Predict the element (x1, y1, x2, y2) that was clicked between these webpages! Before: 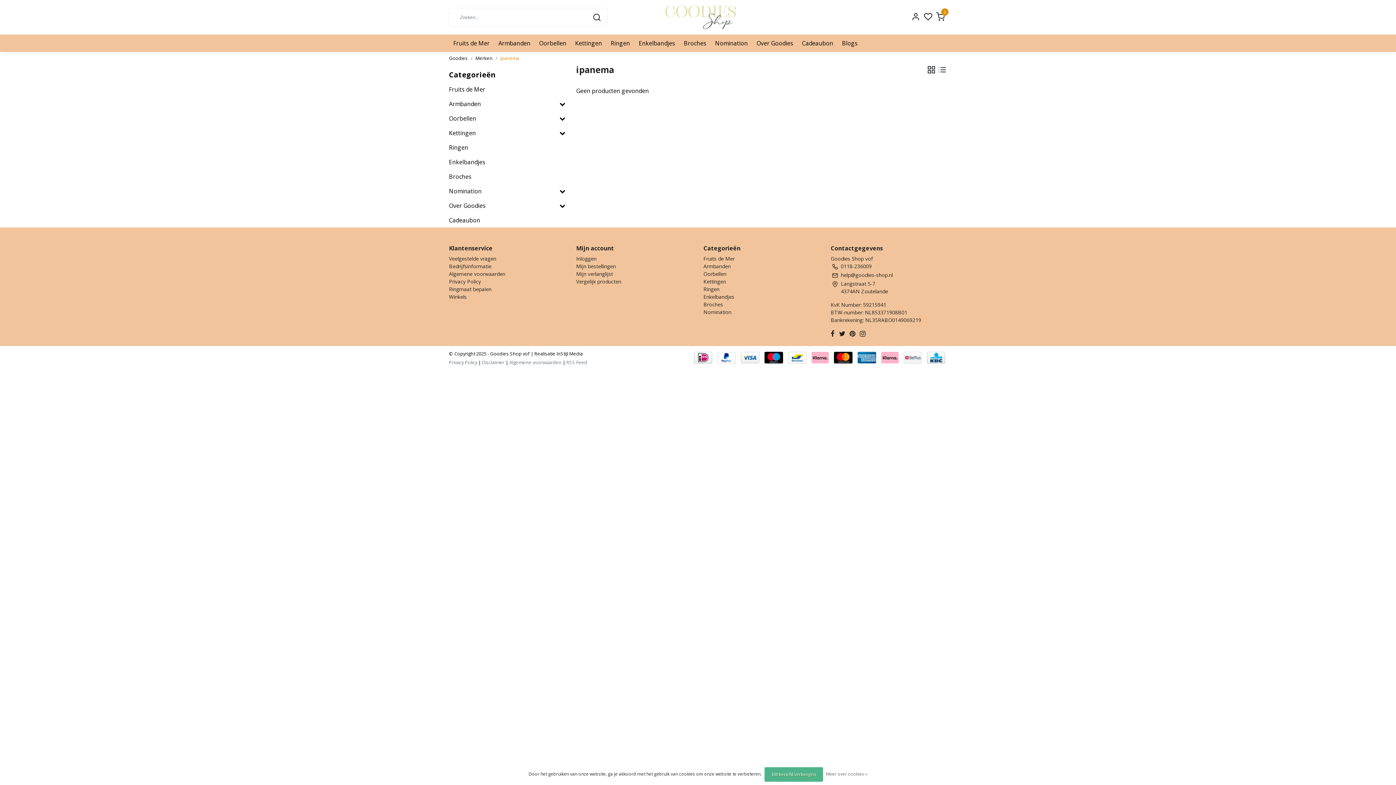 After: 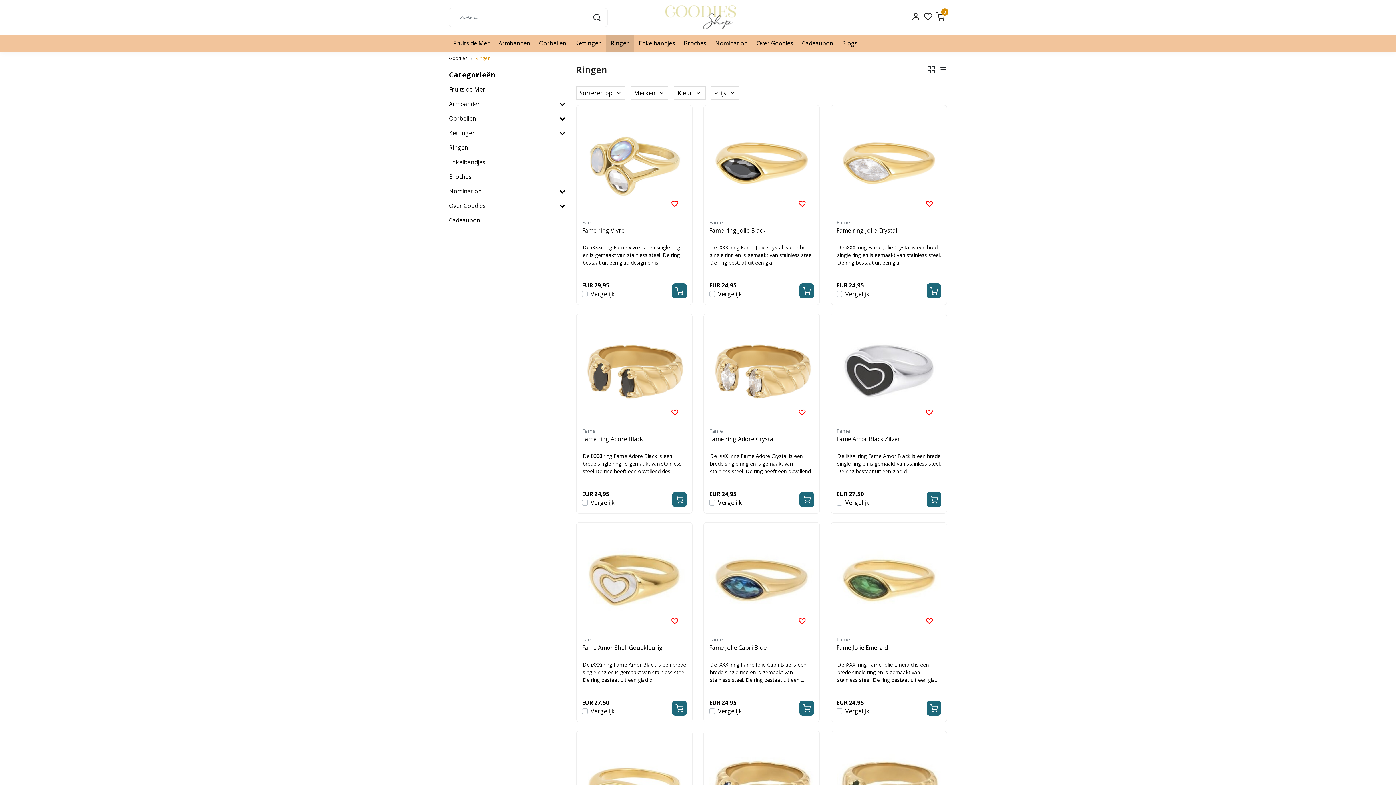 Action: bbox: (449, 140, 565, 154) label: Ringen